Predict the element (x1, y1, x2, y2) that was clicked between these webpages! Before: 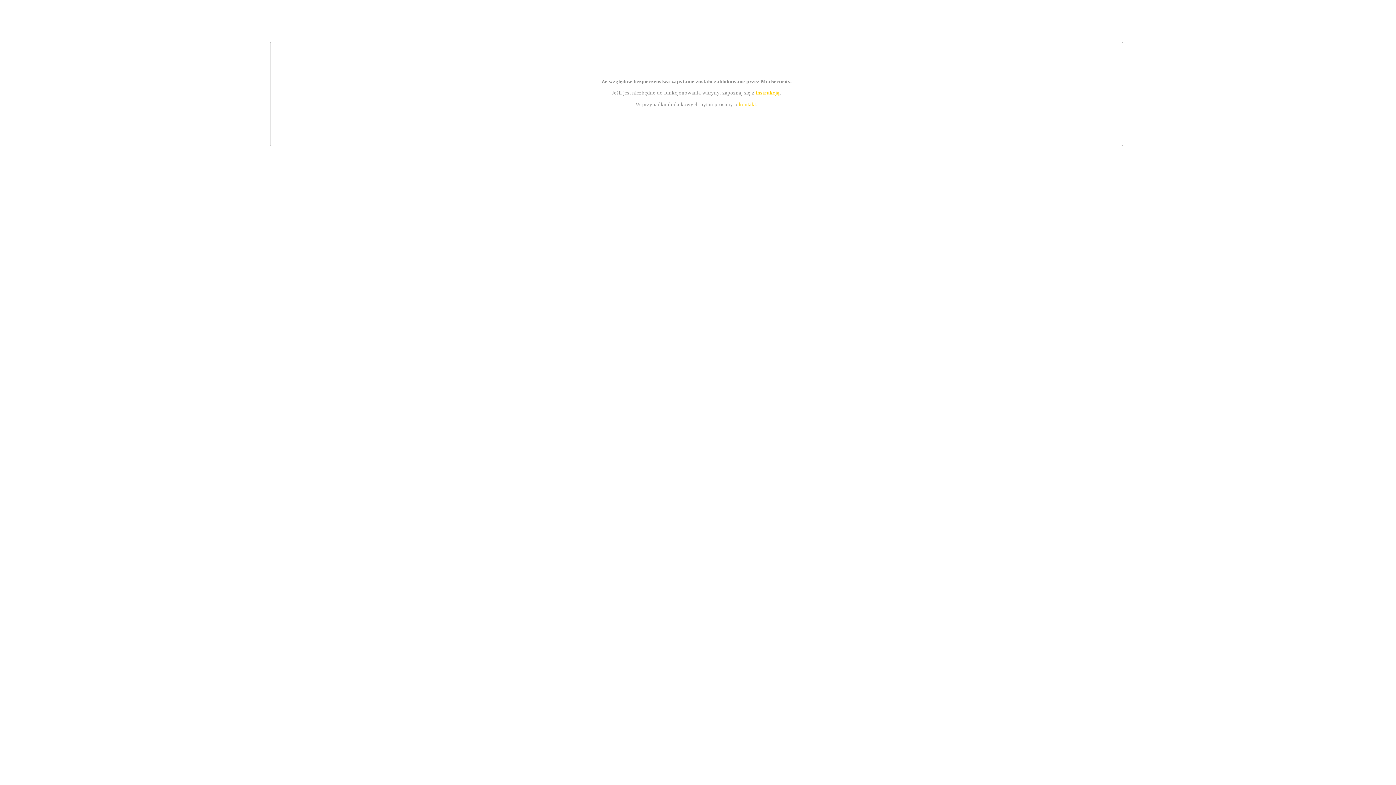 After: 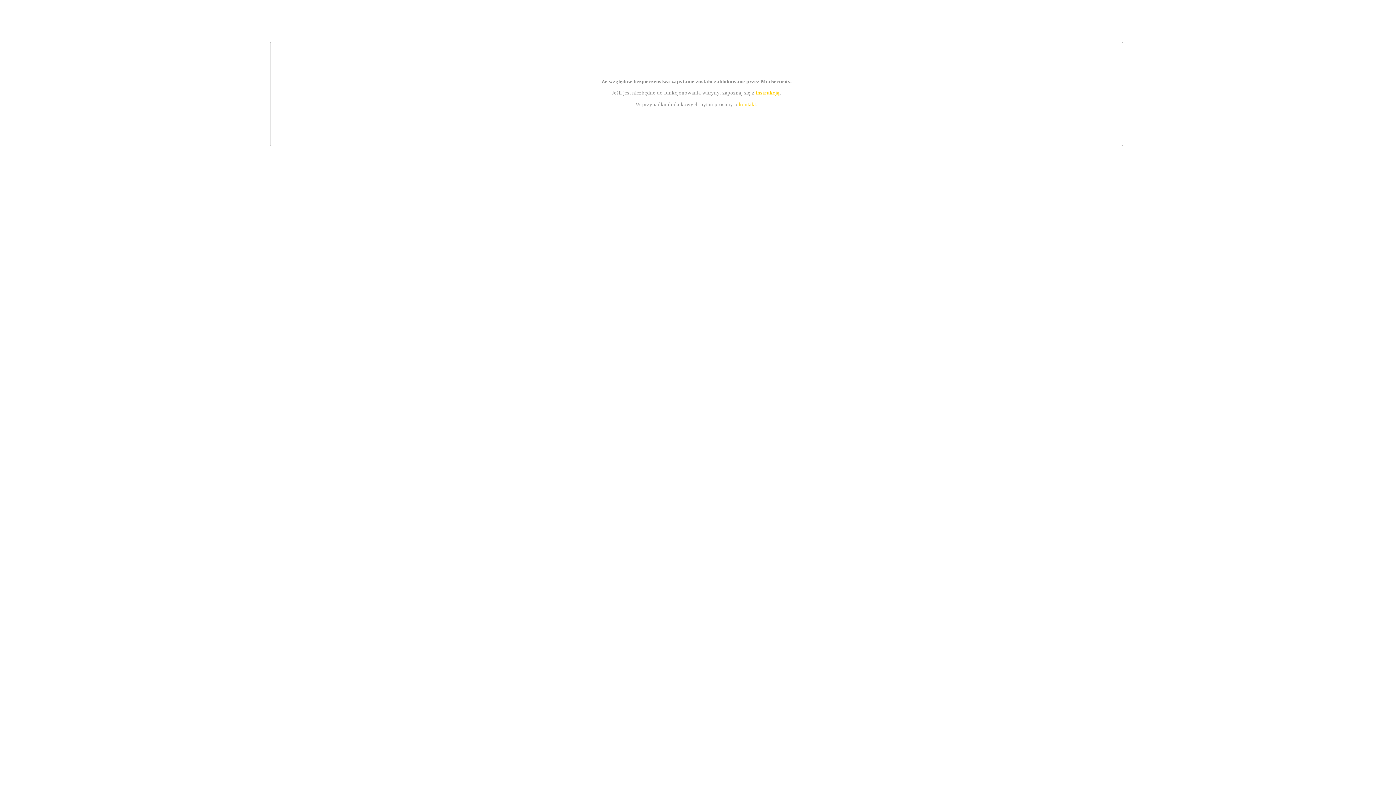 Action: bbox: (755, 89, 779, 95) label: instrukcją